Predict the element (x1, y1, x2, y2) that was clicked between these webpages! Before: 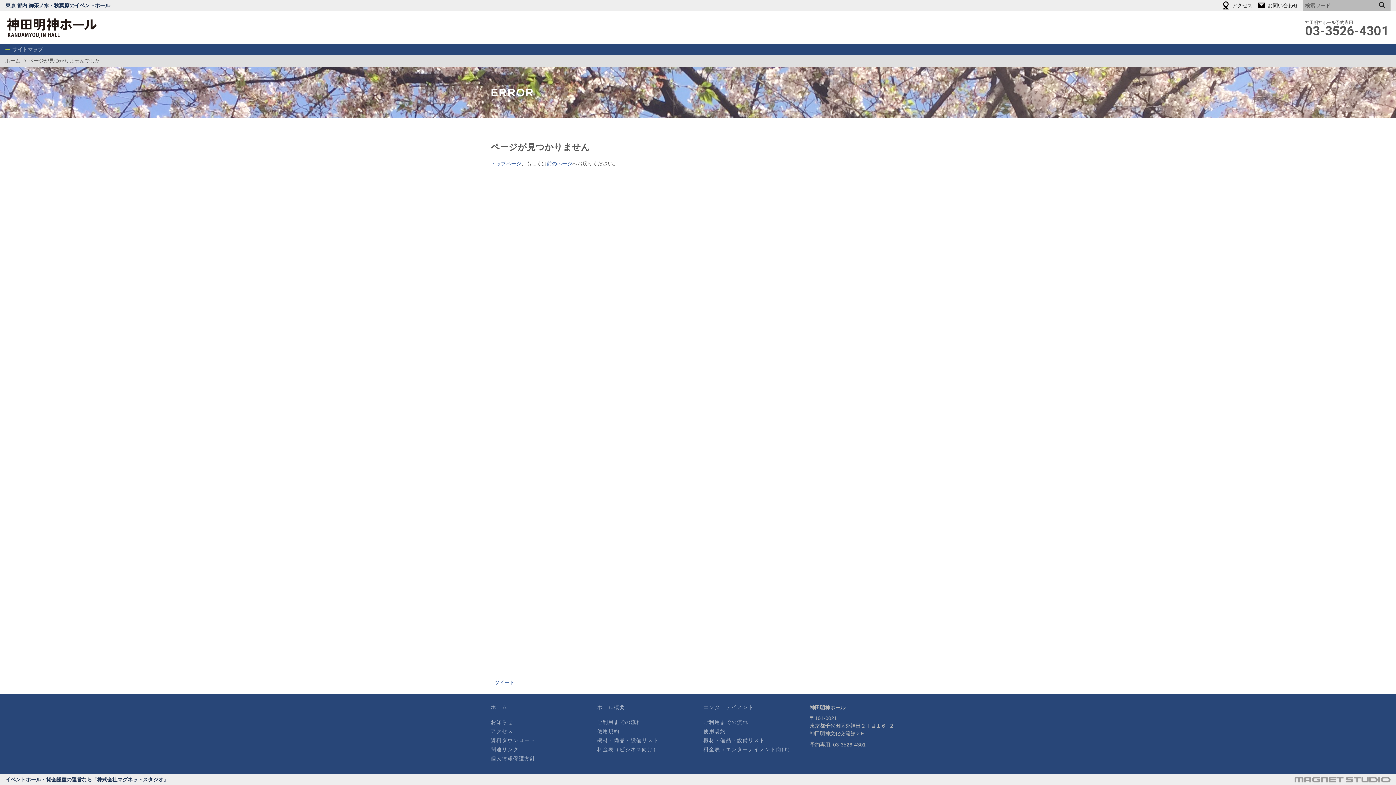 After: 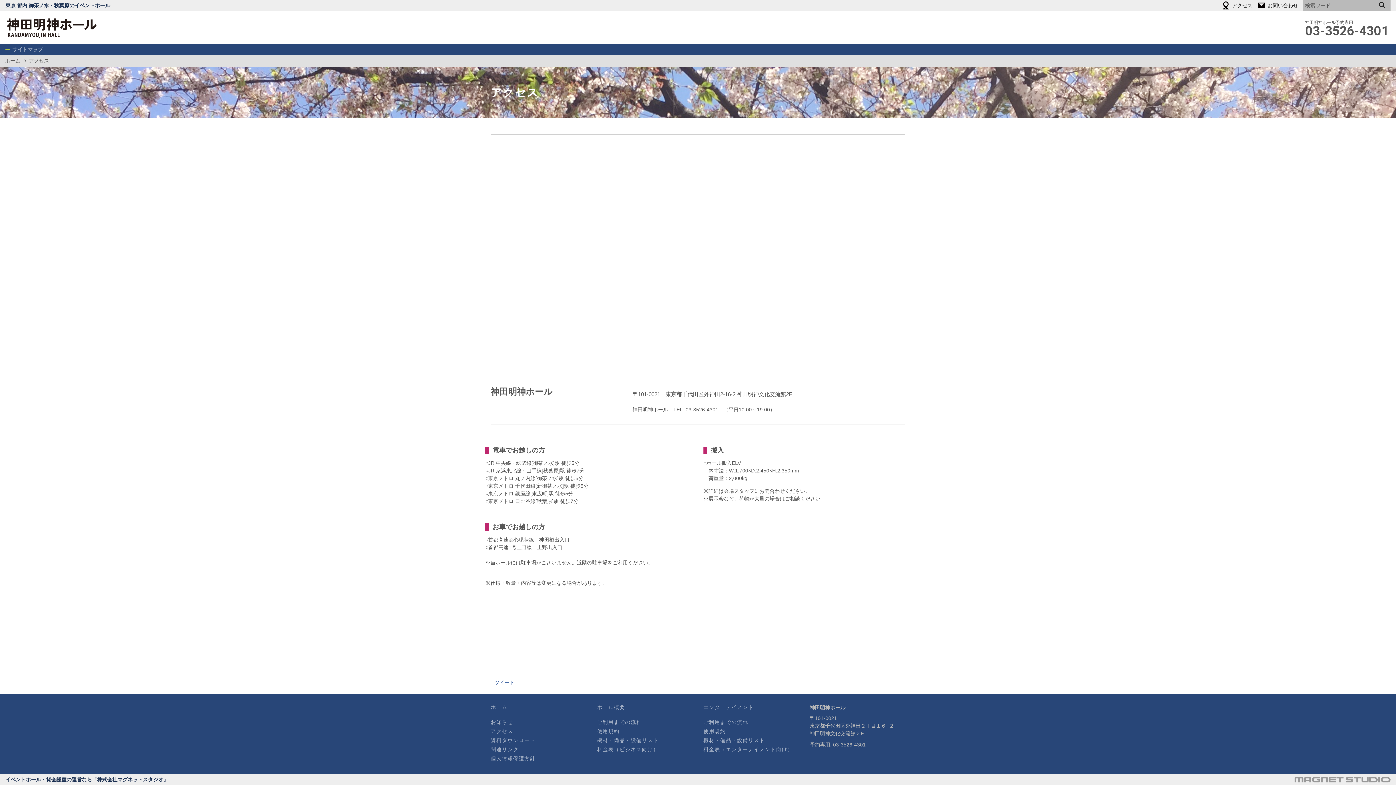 Action: bbox: (490, 727, 586, 736) label: アクセス